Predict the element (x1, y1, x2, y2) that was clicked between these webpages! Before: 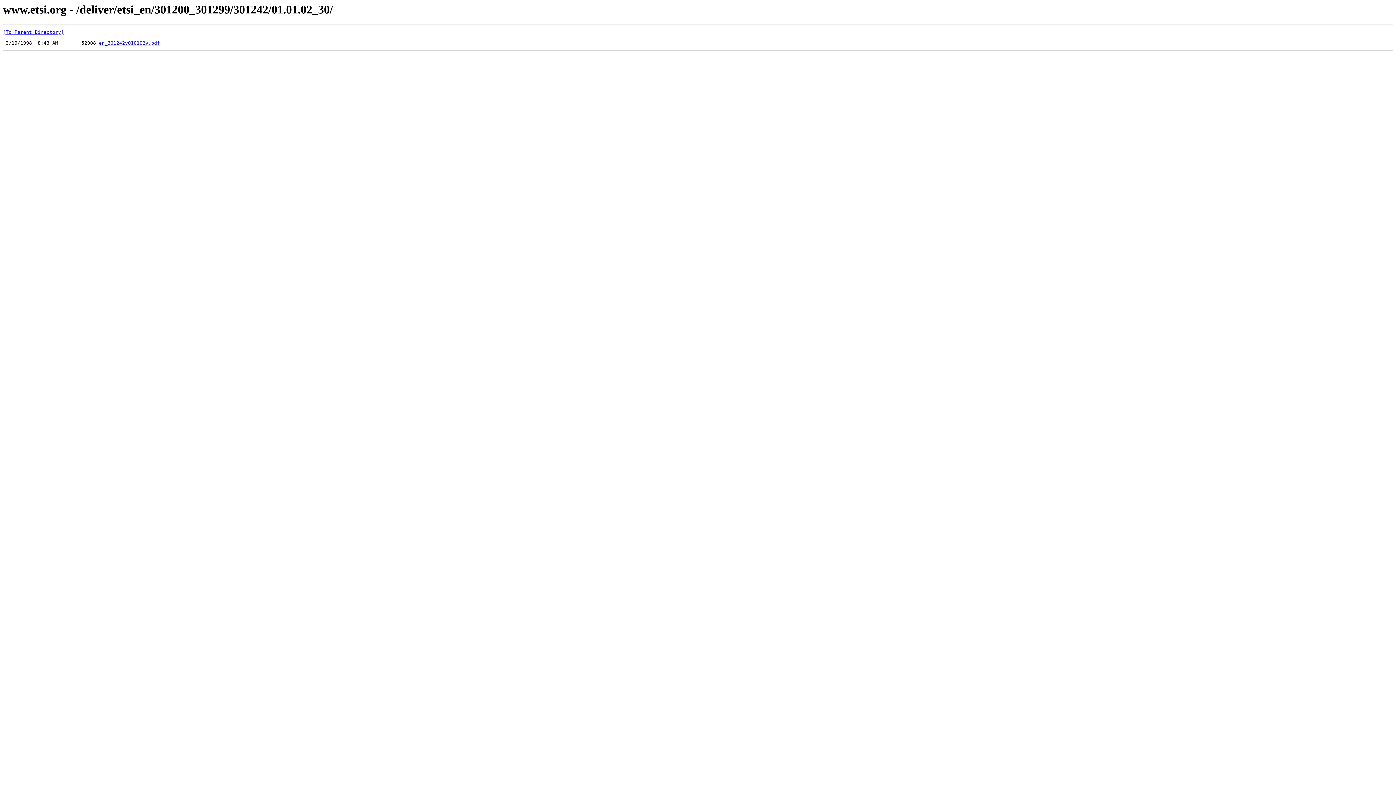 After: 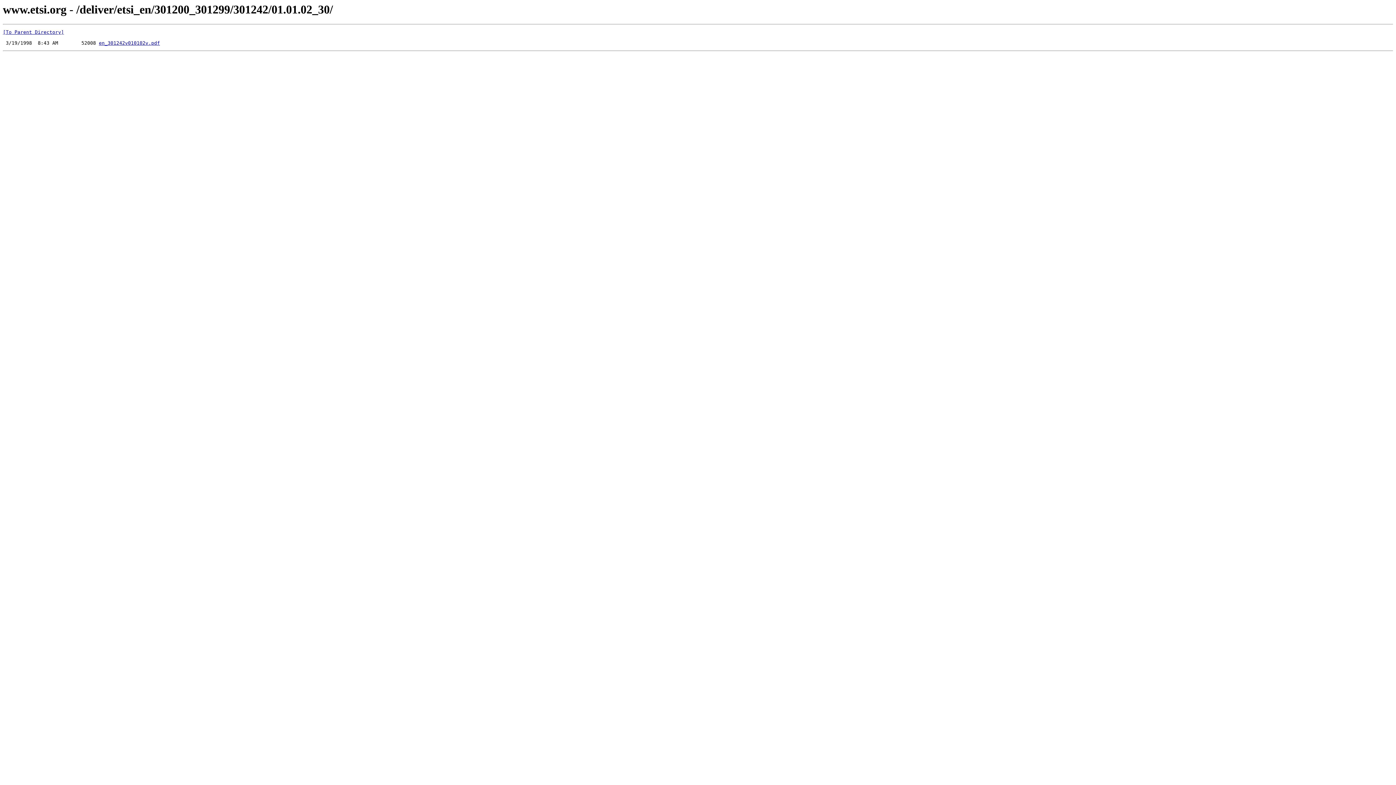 Action: bbox: (98, 40, 160, 45) label: en_301242v010102v.pdf